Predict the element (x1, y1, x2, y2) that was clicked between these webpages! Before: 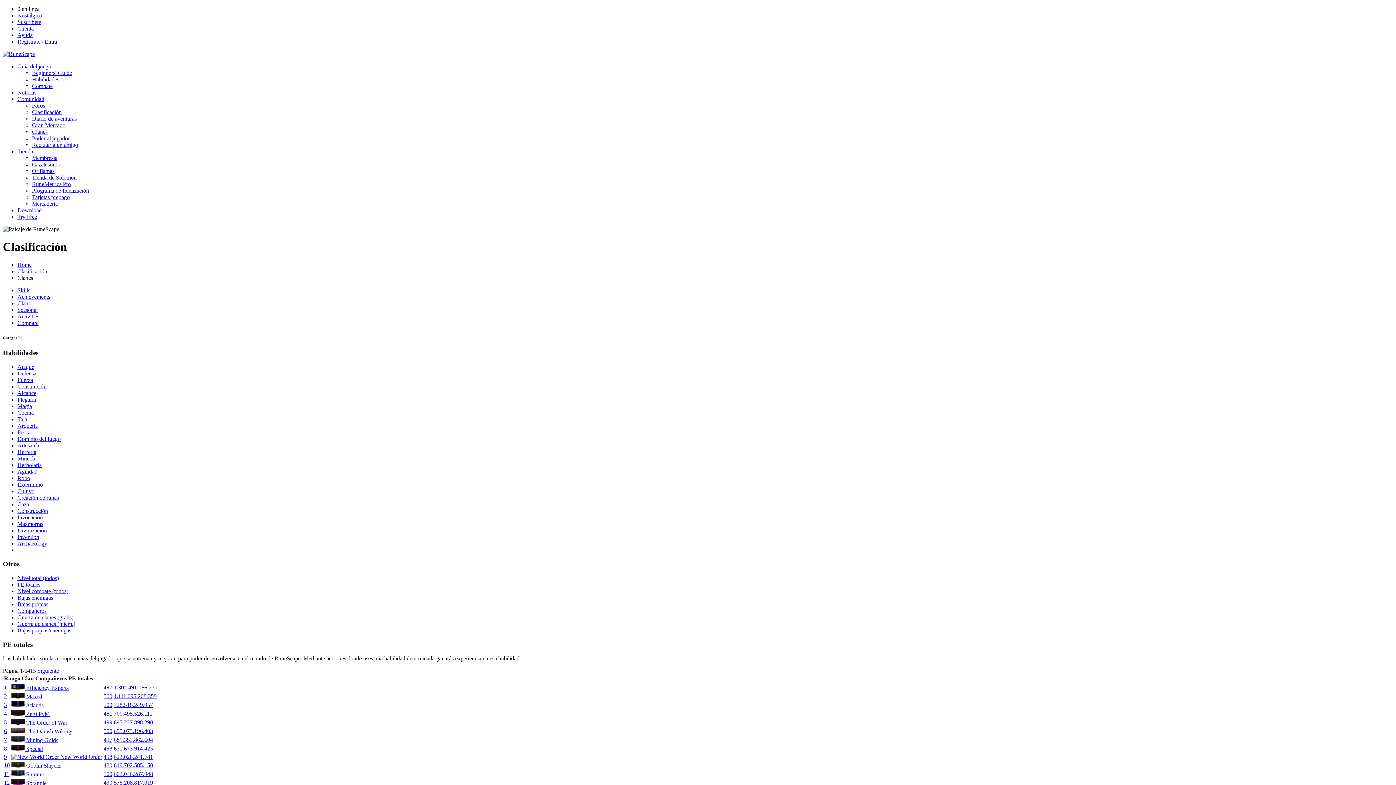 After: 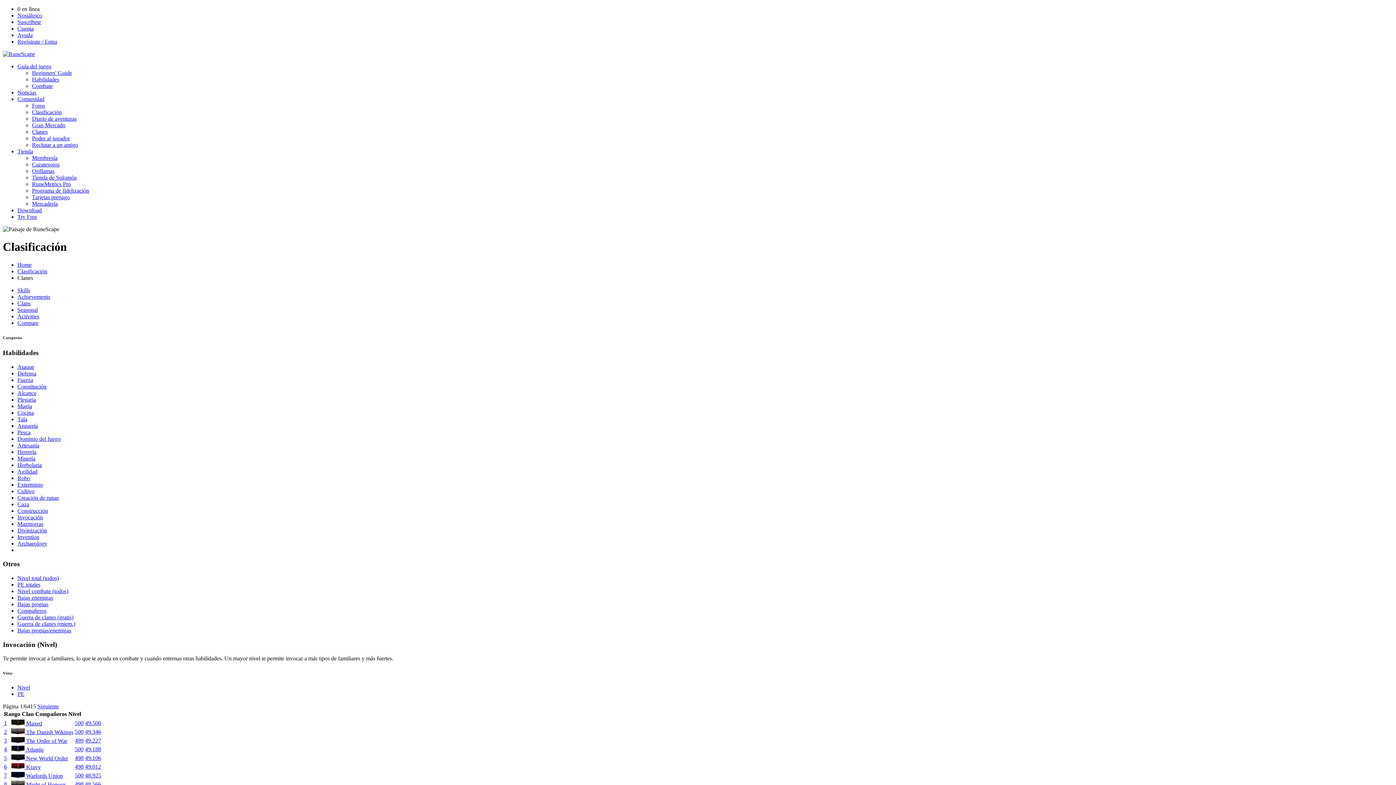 Action: label: Invocación bbox: (17, 514, 42, 520)